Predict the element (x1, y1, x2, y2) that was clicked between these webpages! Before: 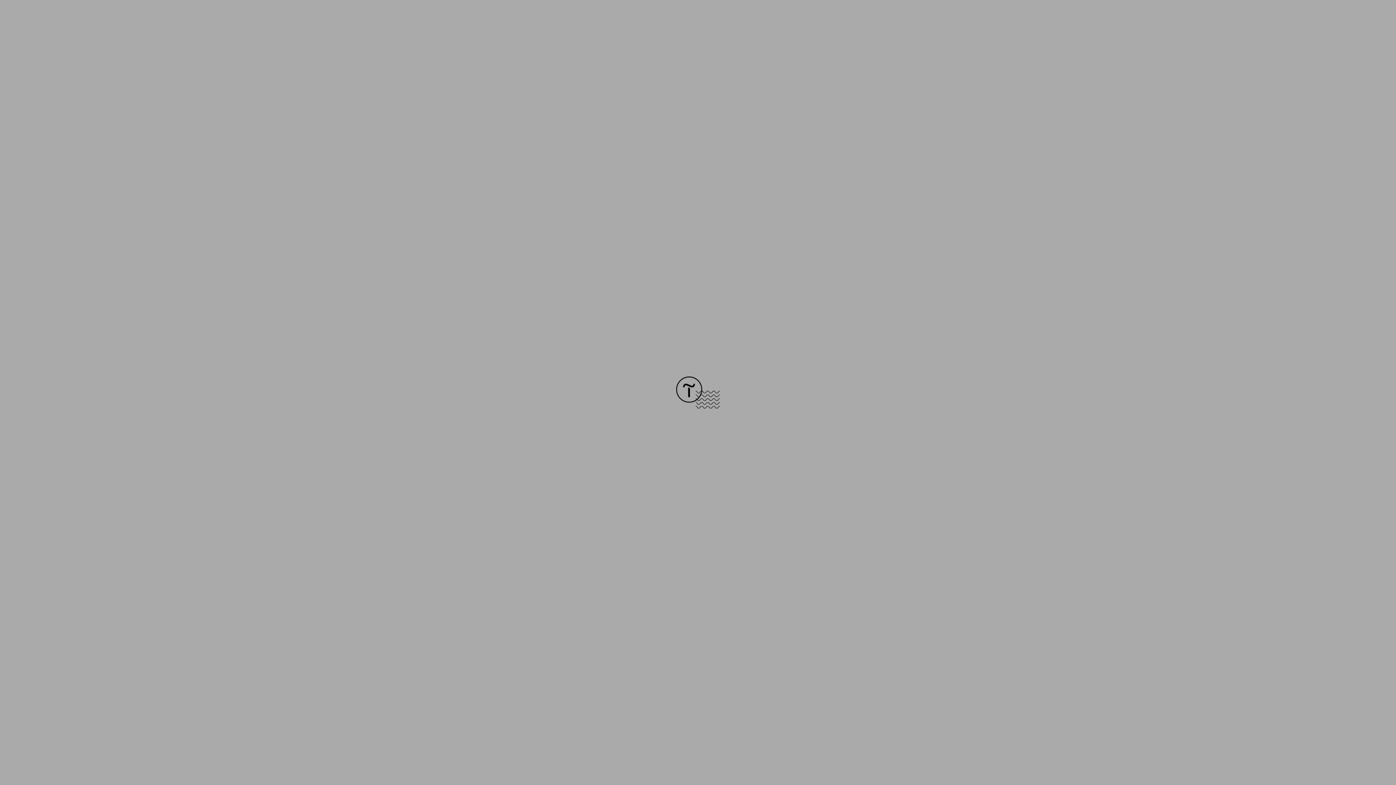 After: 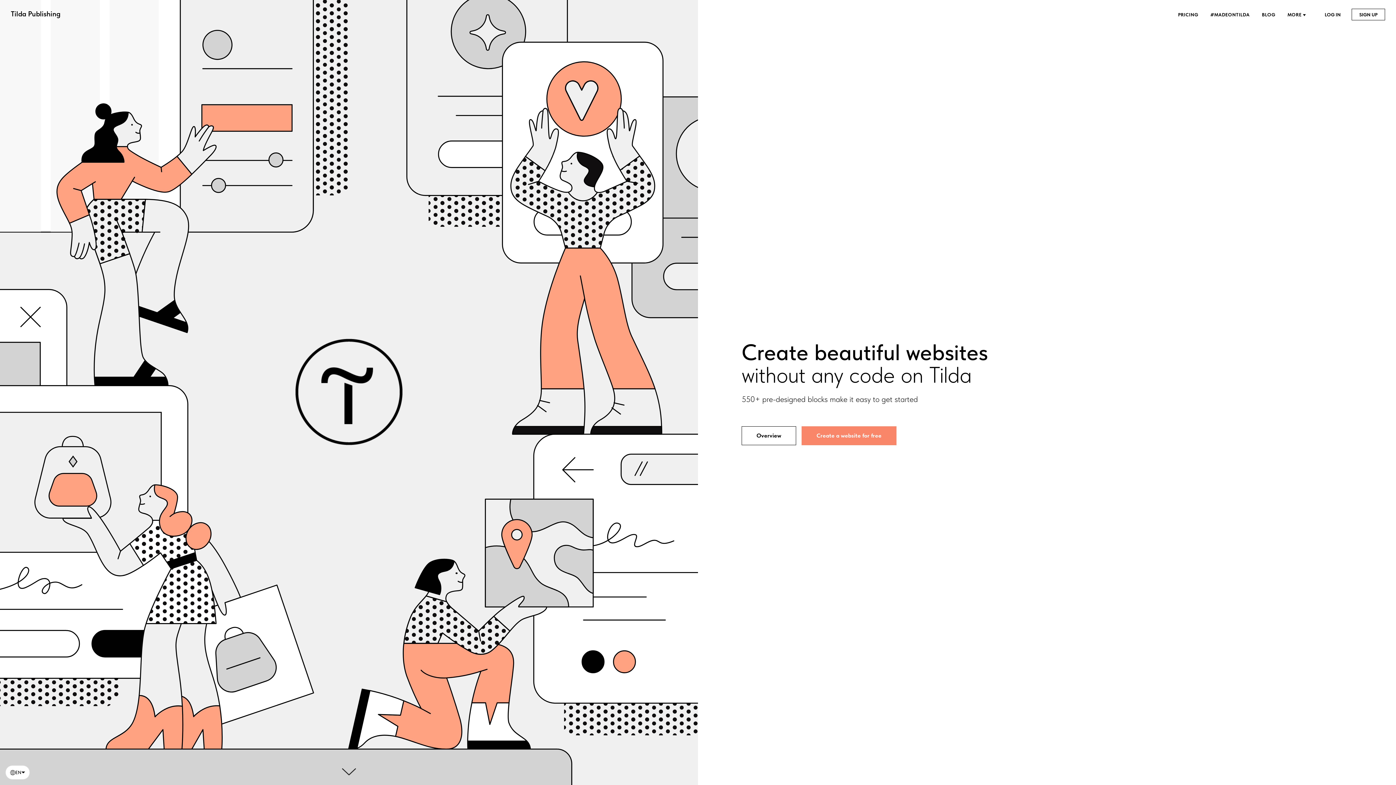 Action: bbox: (676, 403, 720, 409)